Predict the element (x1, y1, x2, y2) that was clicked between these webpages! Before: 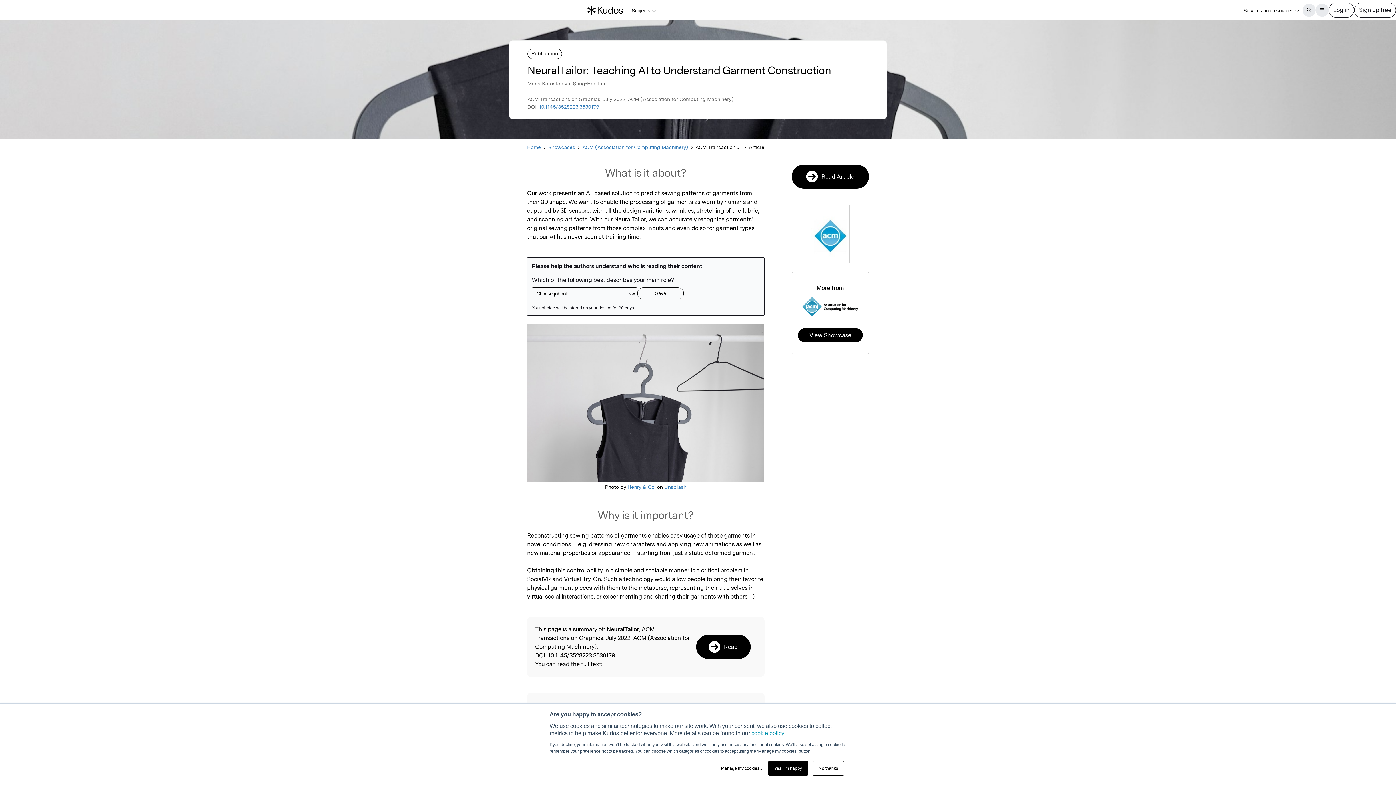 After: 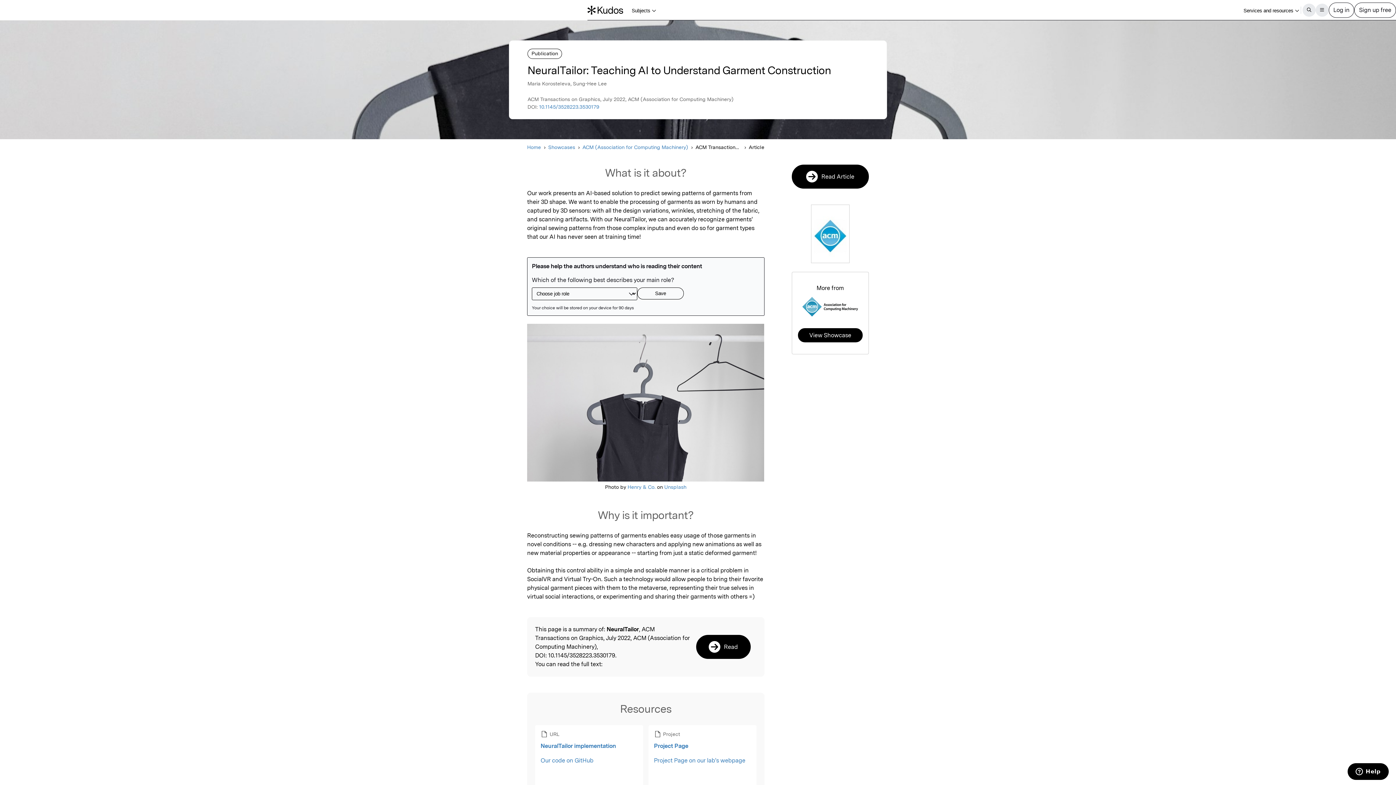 Action: bbox: (812, 761, 844, 776) label: No thanks